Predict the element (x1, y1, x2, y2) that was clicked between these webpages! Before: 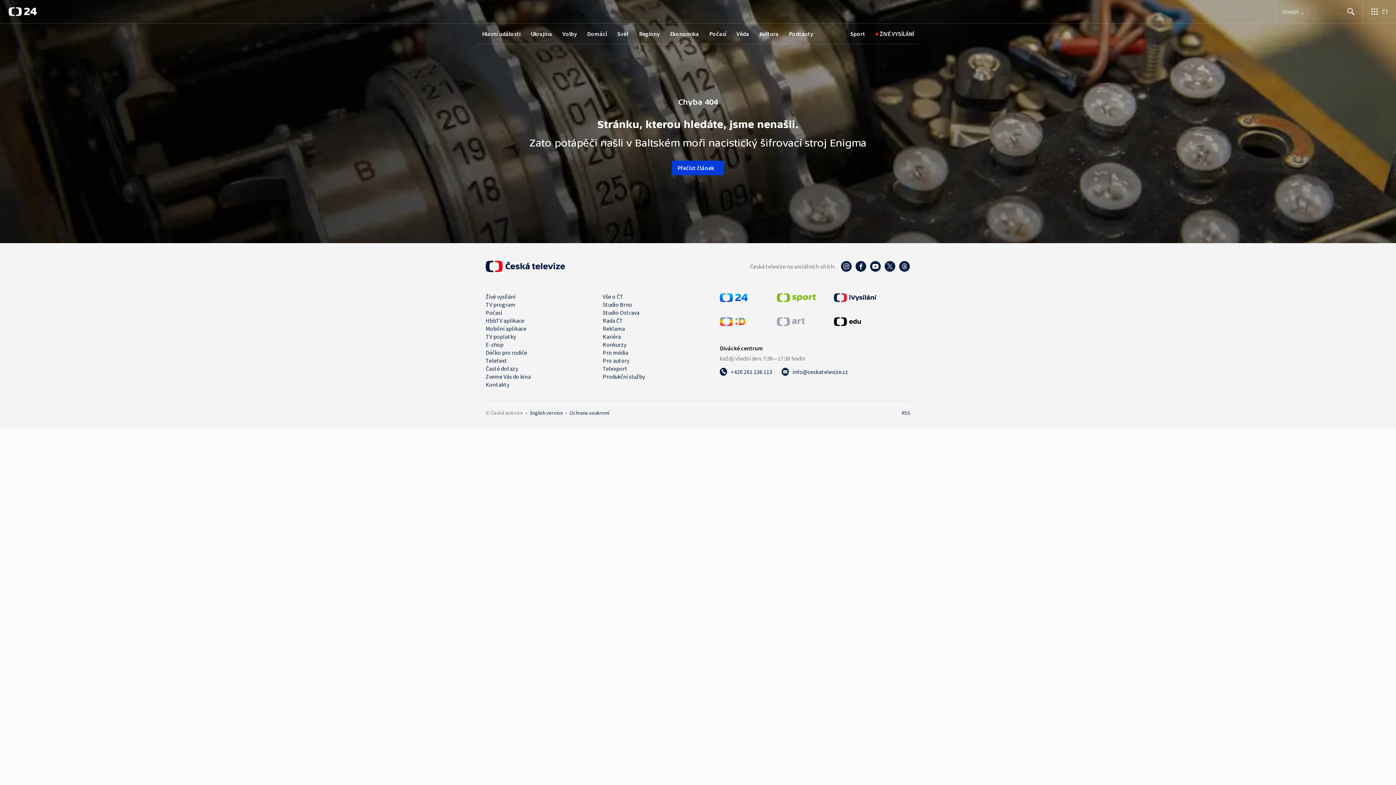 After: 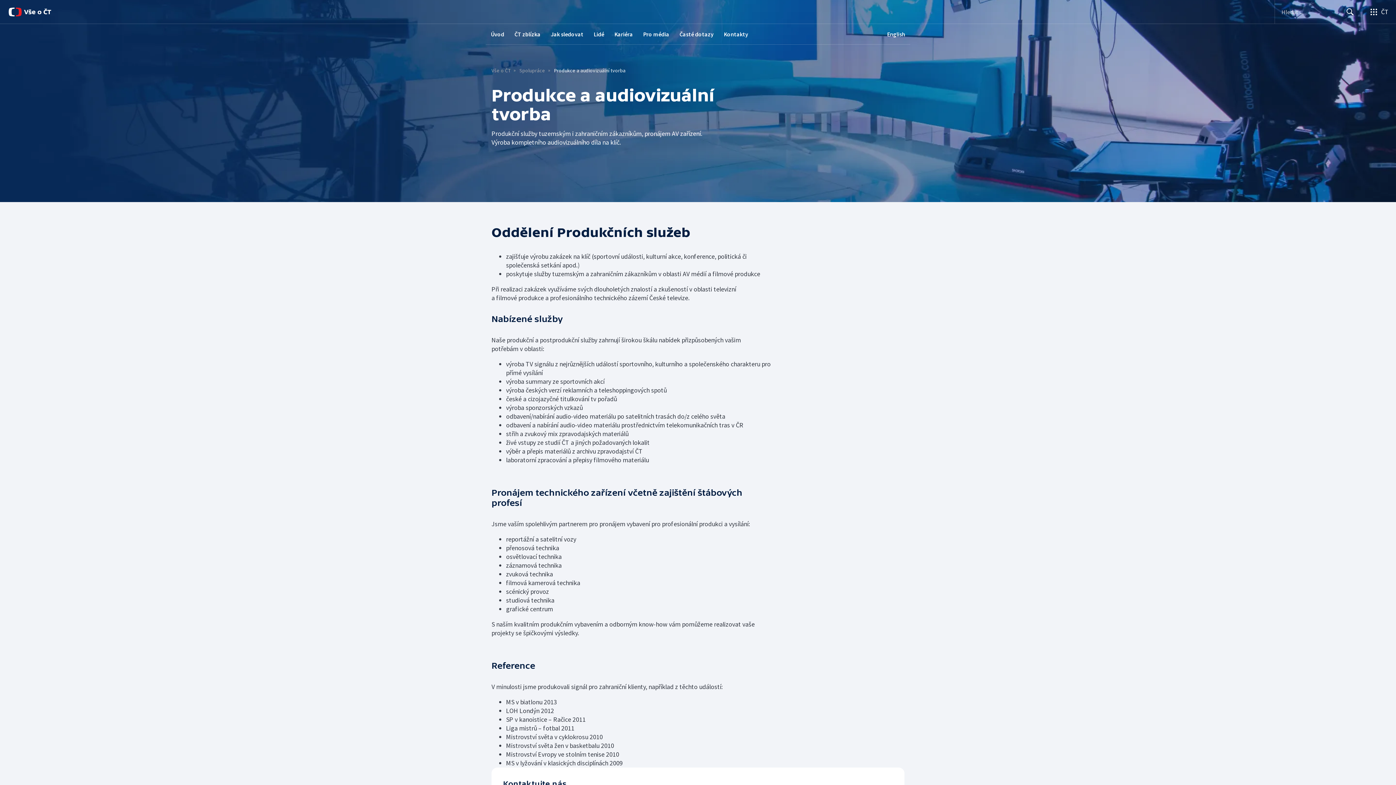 Action: bbox: (602, 373, 645, 380) label: Produkční služby